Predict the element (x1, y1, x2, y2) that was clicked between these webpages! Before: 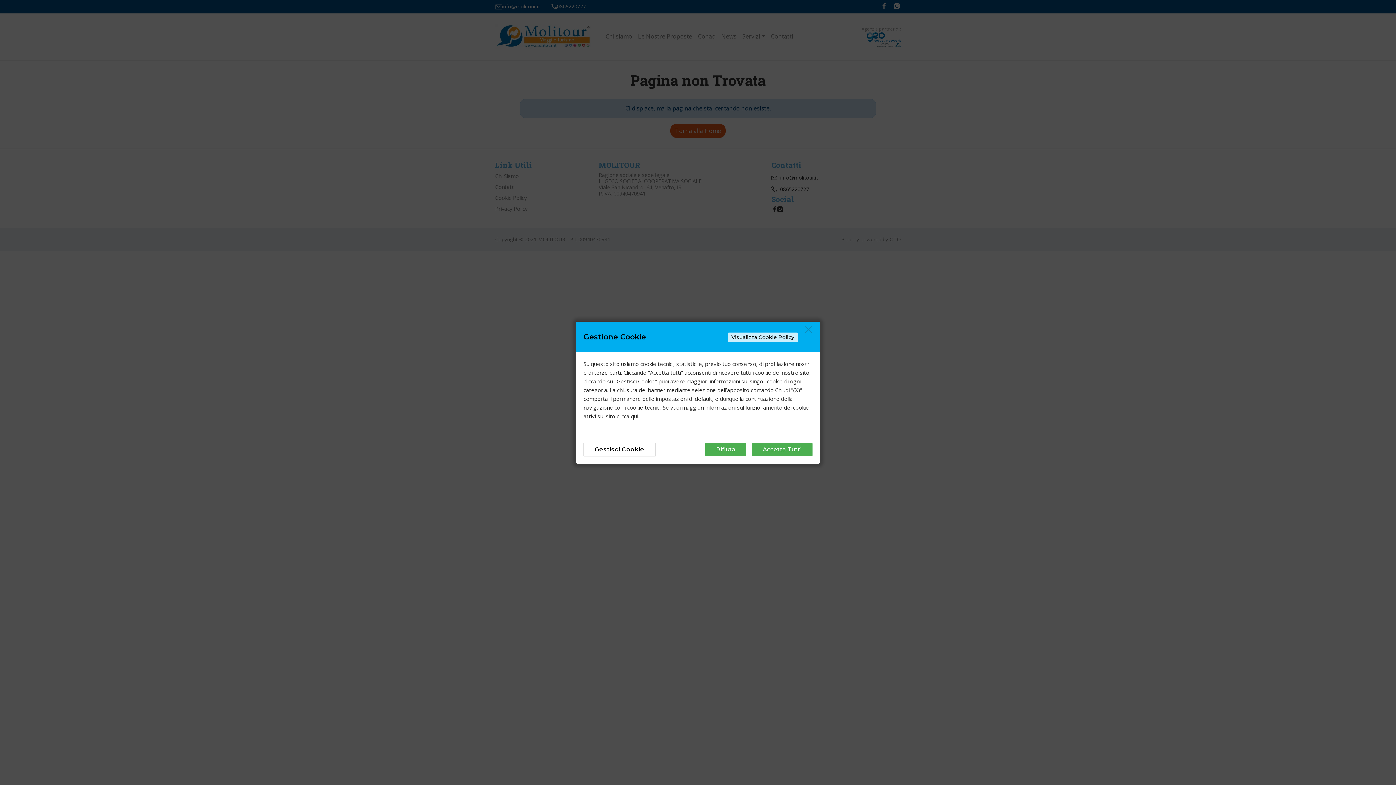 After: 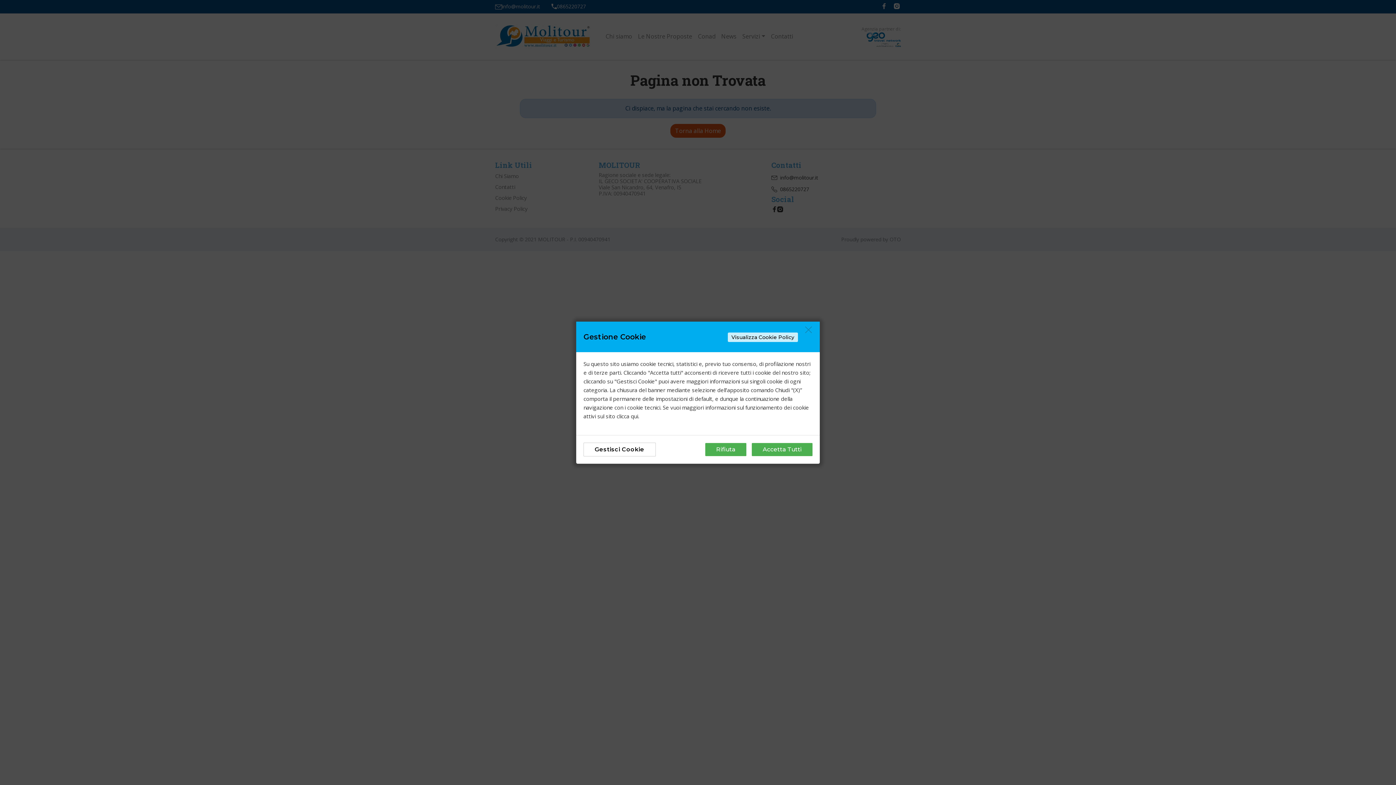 Action: label: clicca qui bbox: (616, 412, 638, 419)